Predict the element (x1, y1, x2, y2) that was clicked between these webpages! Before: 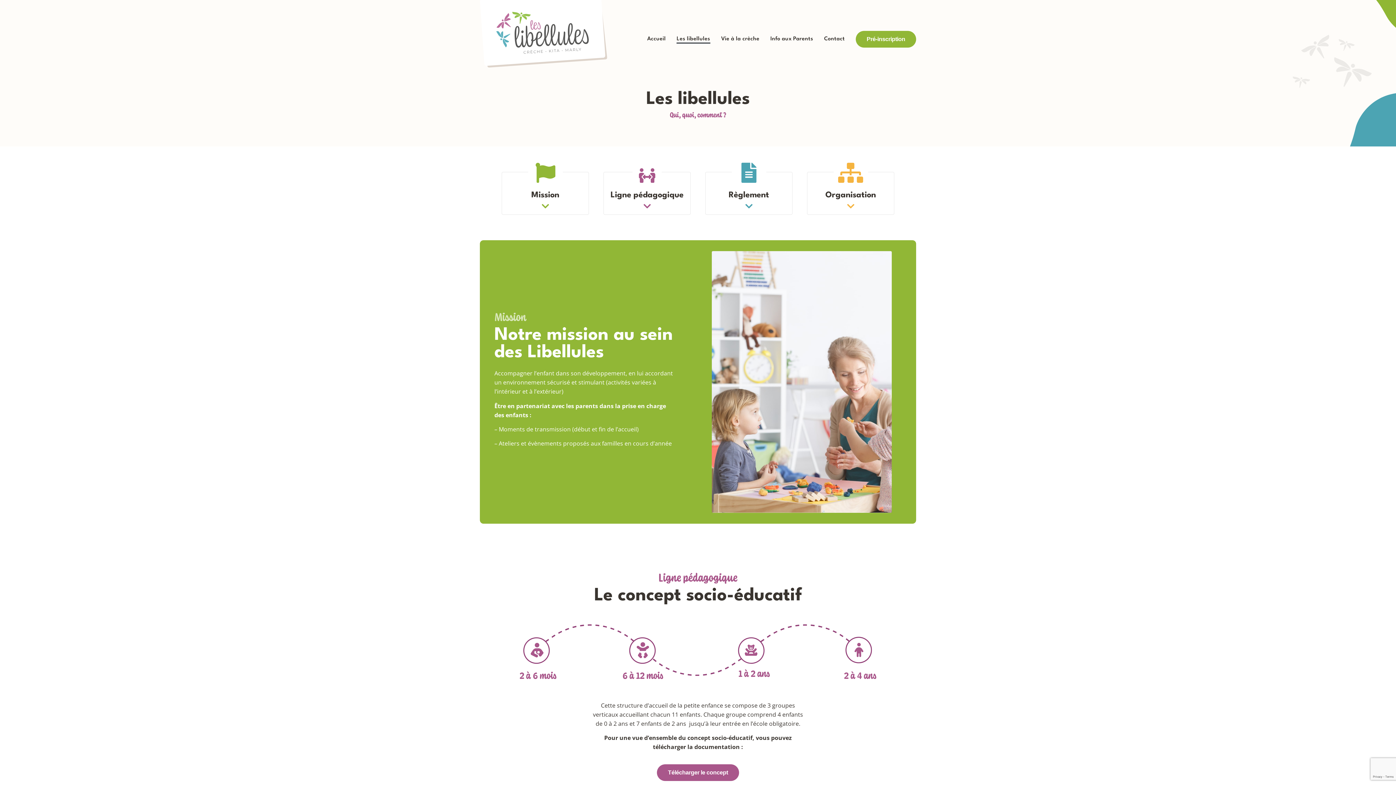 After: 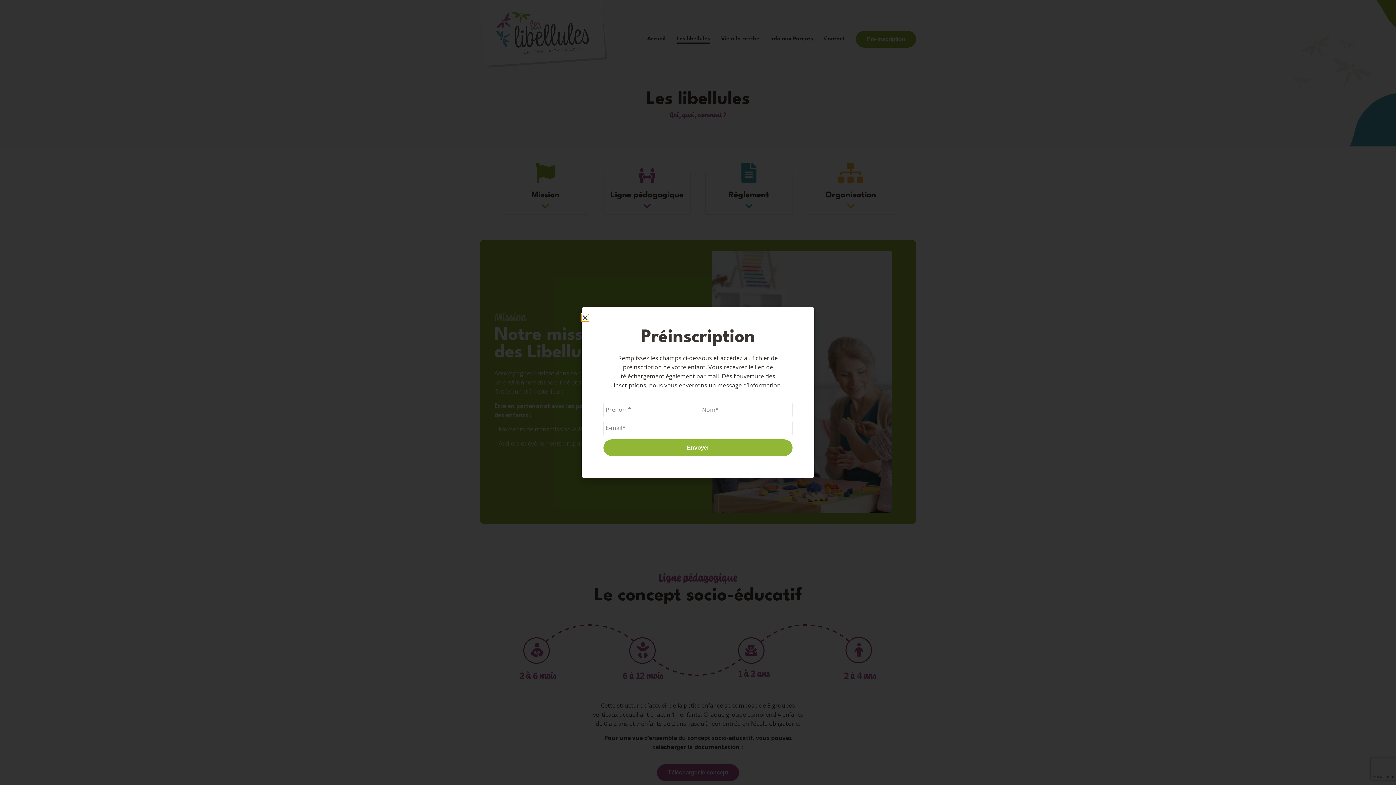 Action: bbox: (855, 30, 916, 47) label: Pré-inscription